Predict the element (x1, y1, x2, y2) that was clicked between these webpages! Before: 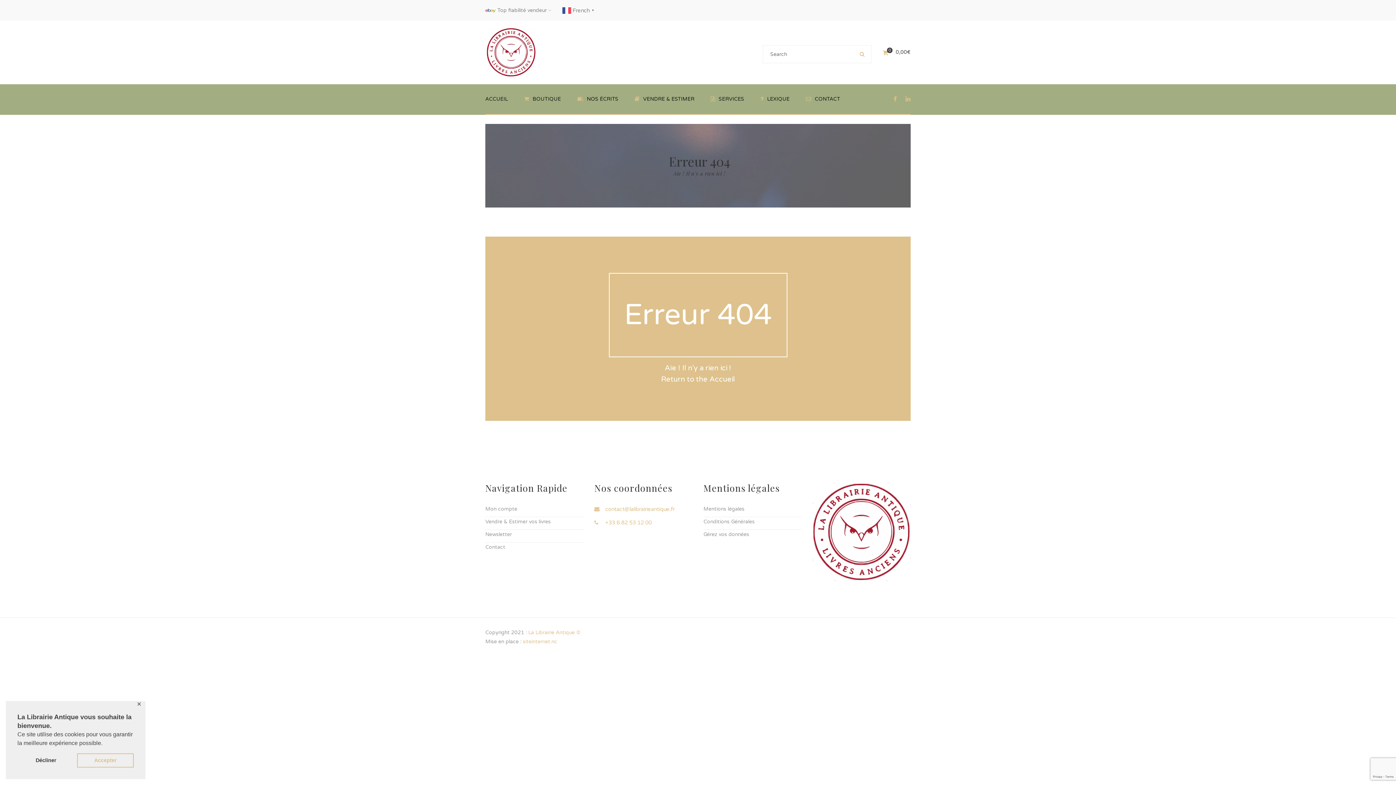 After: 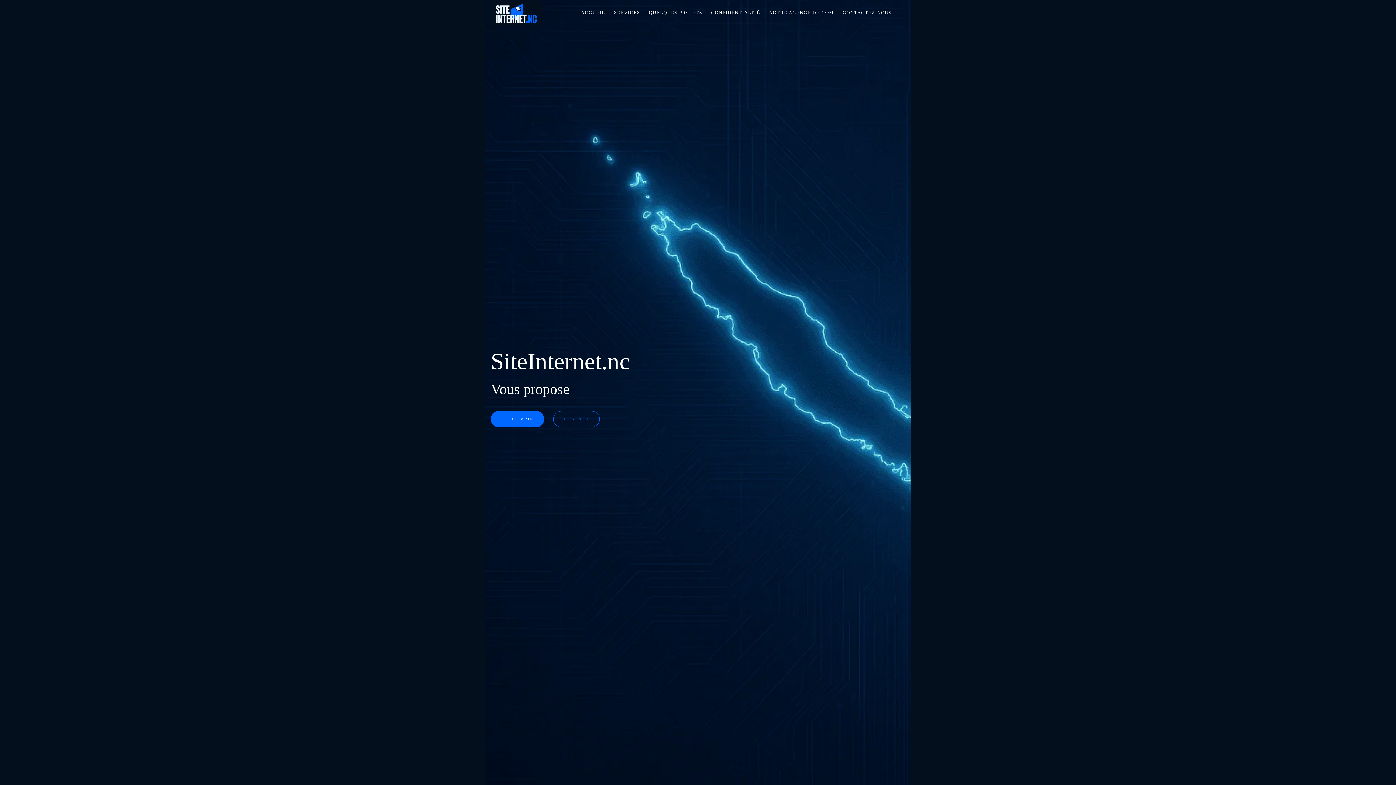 Action: bbox: (522, 638, 557, 644) label: siteinternet.nc